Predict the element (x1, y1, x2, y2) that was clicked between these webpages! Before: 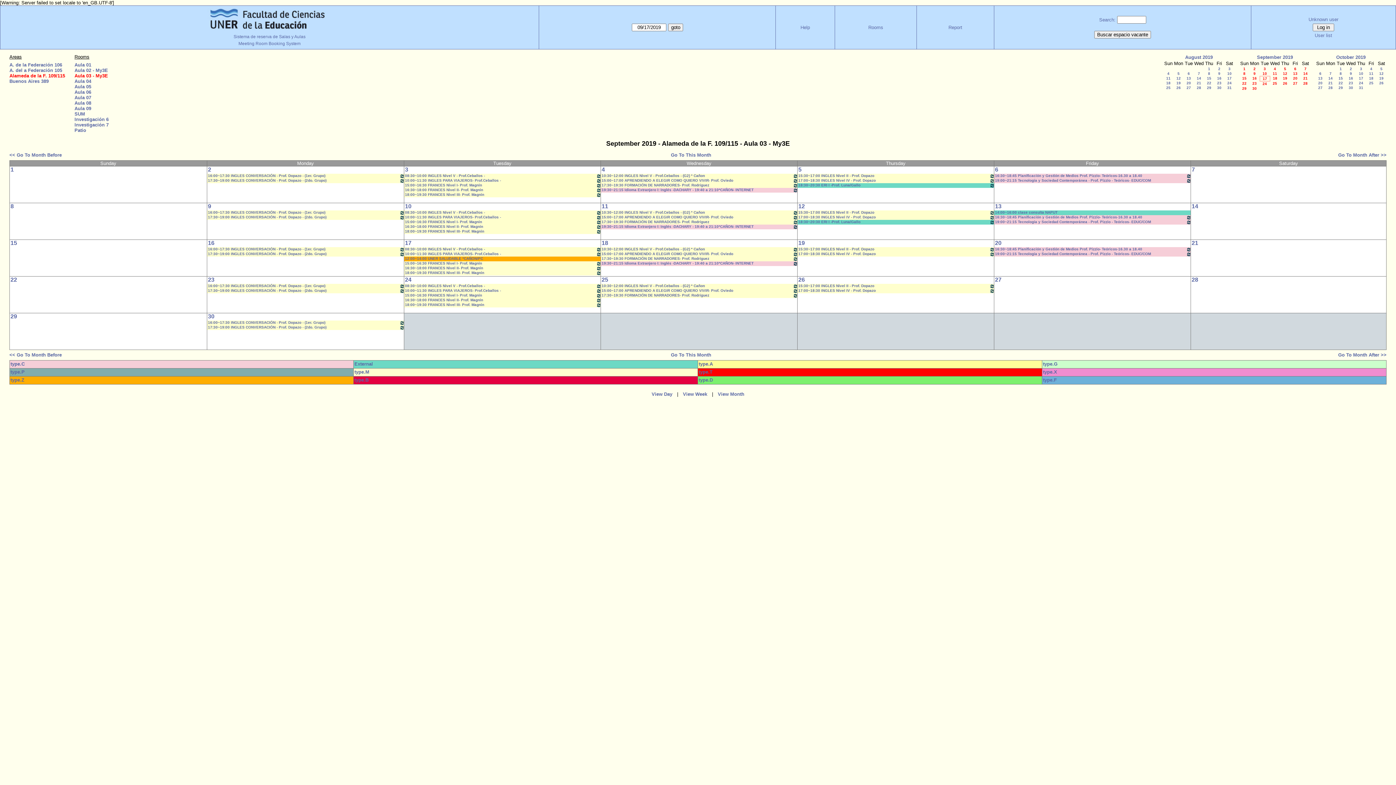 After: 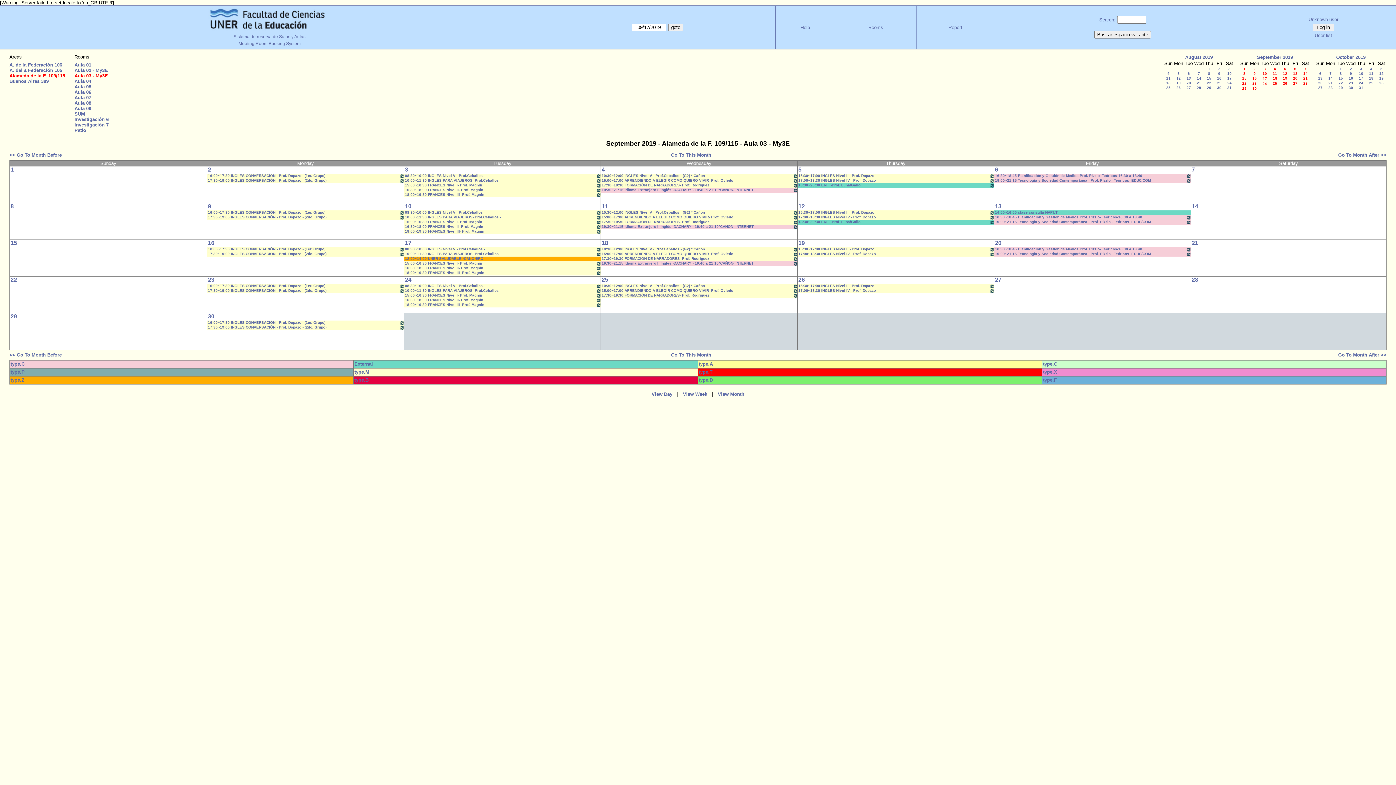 Action: label: Unknown user bbox: (1253, 15, 1393, 23)